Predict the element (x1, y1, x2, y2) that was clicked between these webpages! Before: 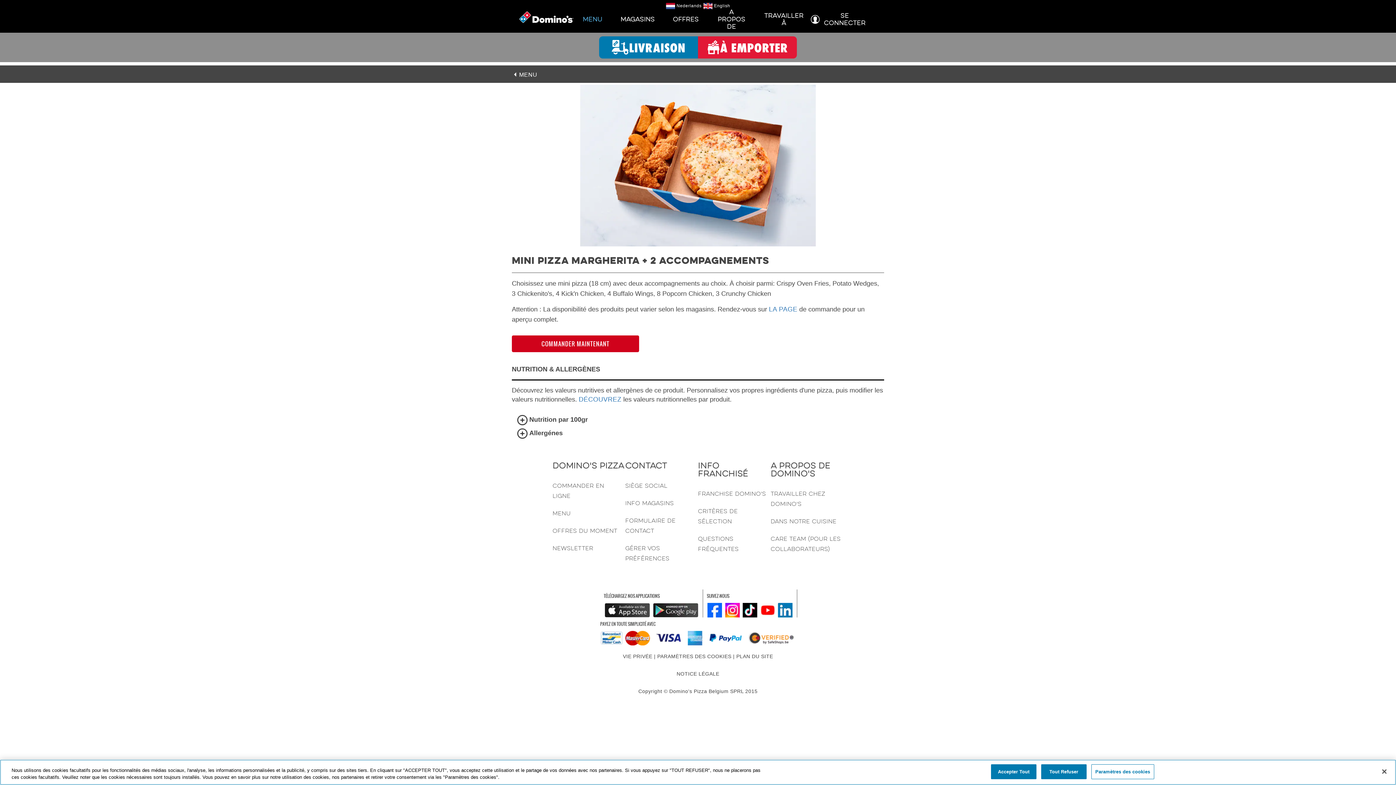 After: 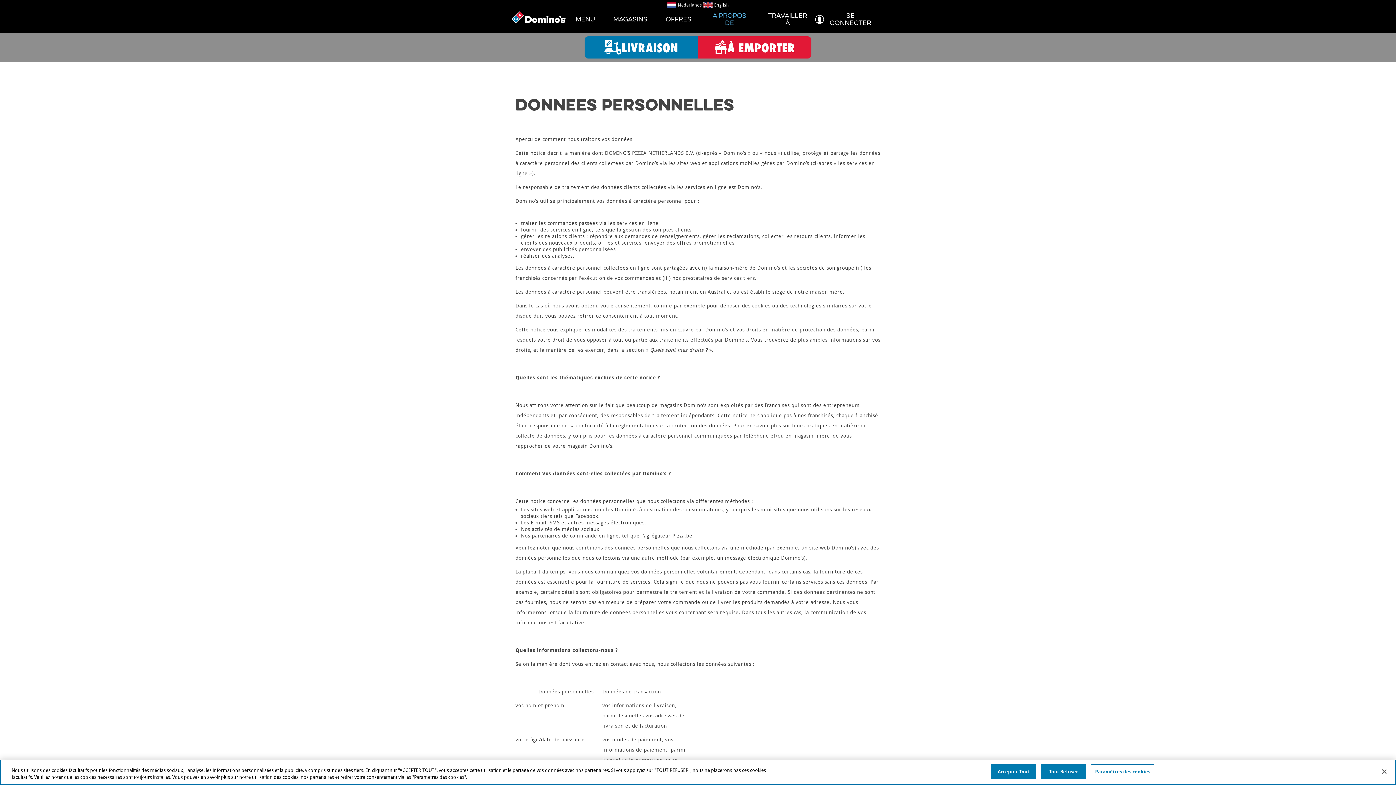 Action: label: VIE PRIVÉE bbox: (623, 653, 652, 659)